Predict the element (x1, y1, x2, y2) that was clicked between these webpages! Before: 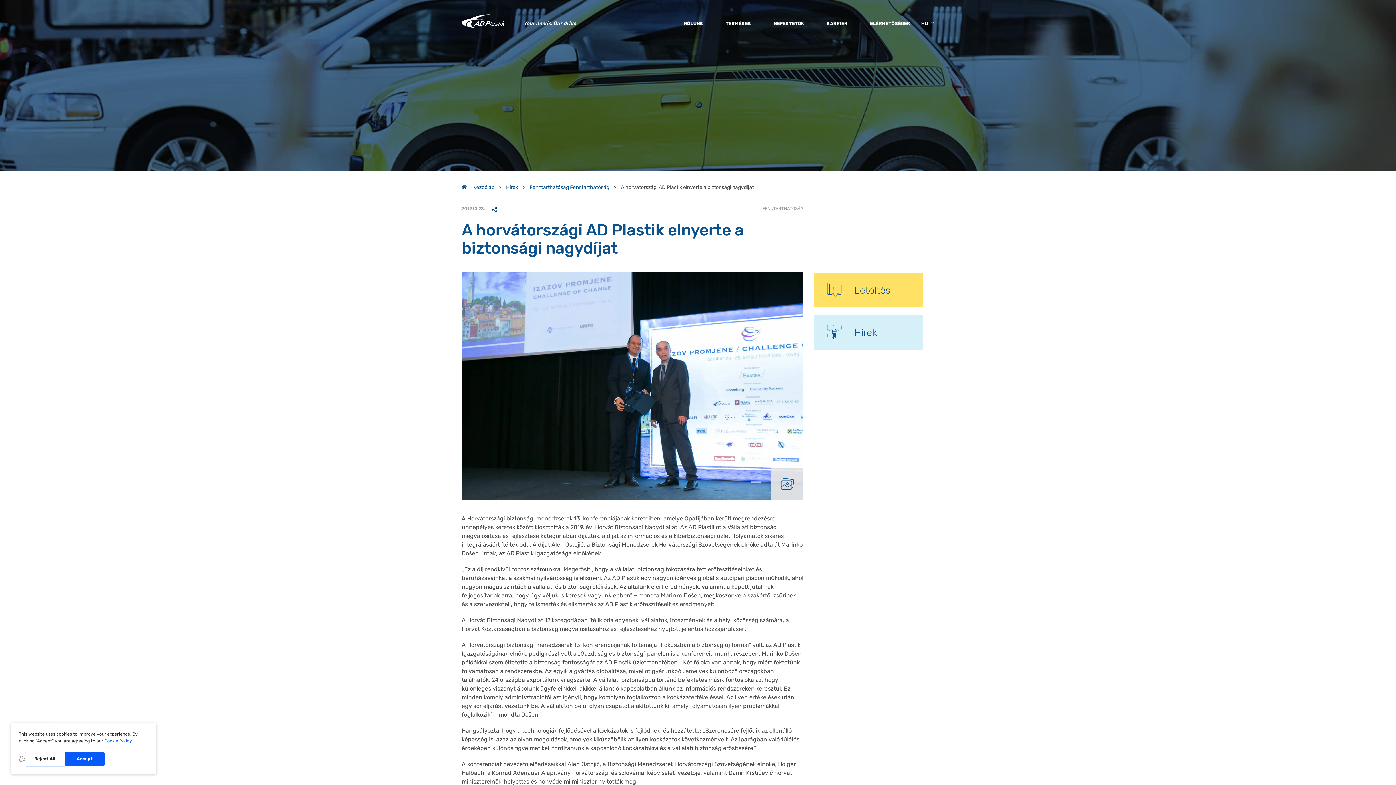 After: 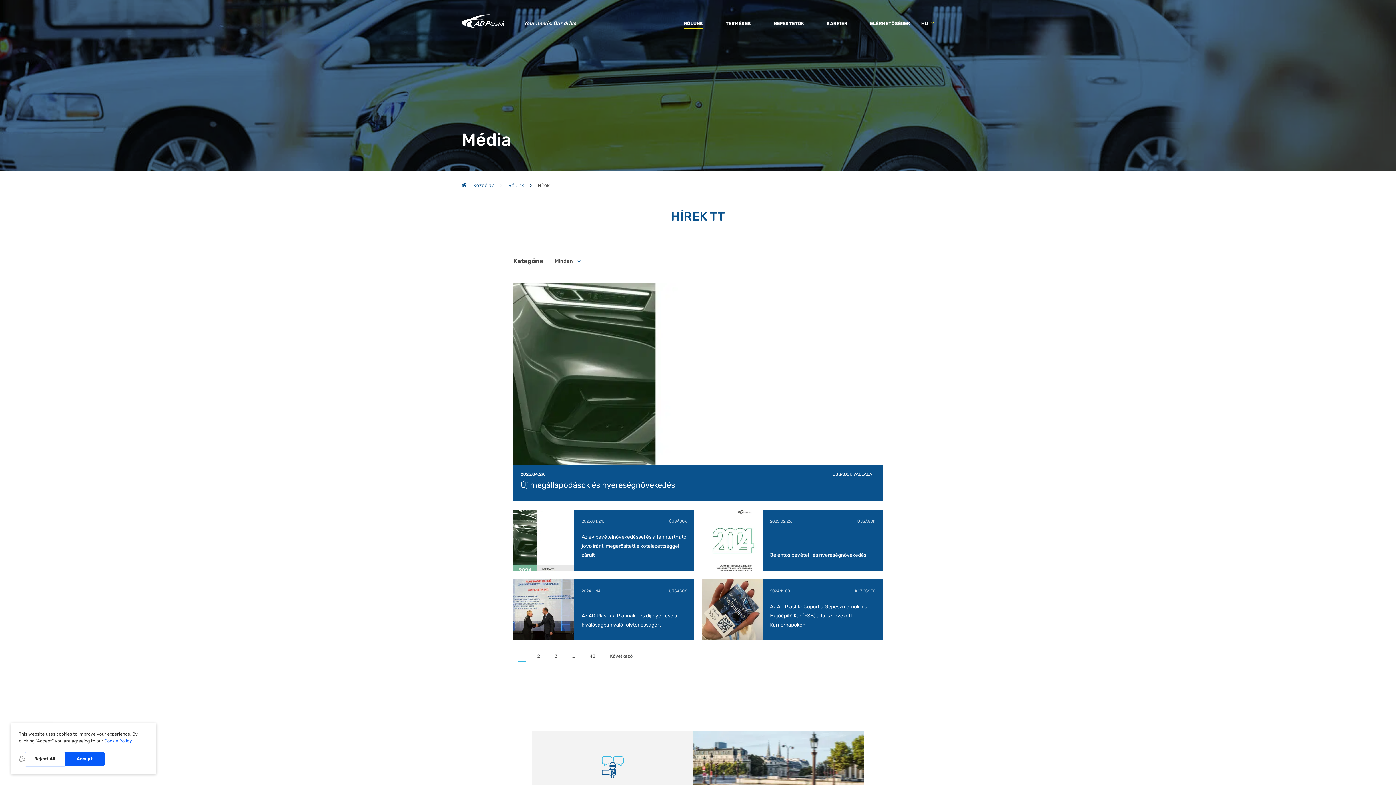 Action: label: Hírek bbox: (814, 314, 923, 349)